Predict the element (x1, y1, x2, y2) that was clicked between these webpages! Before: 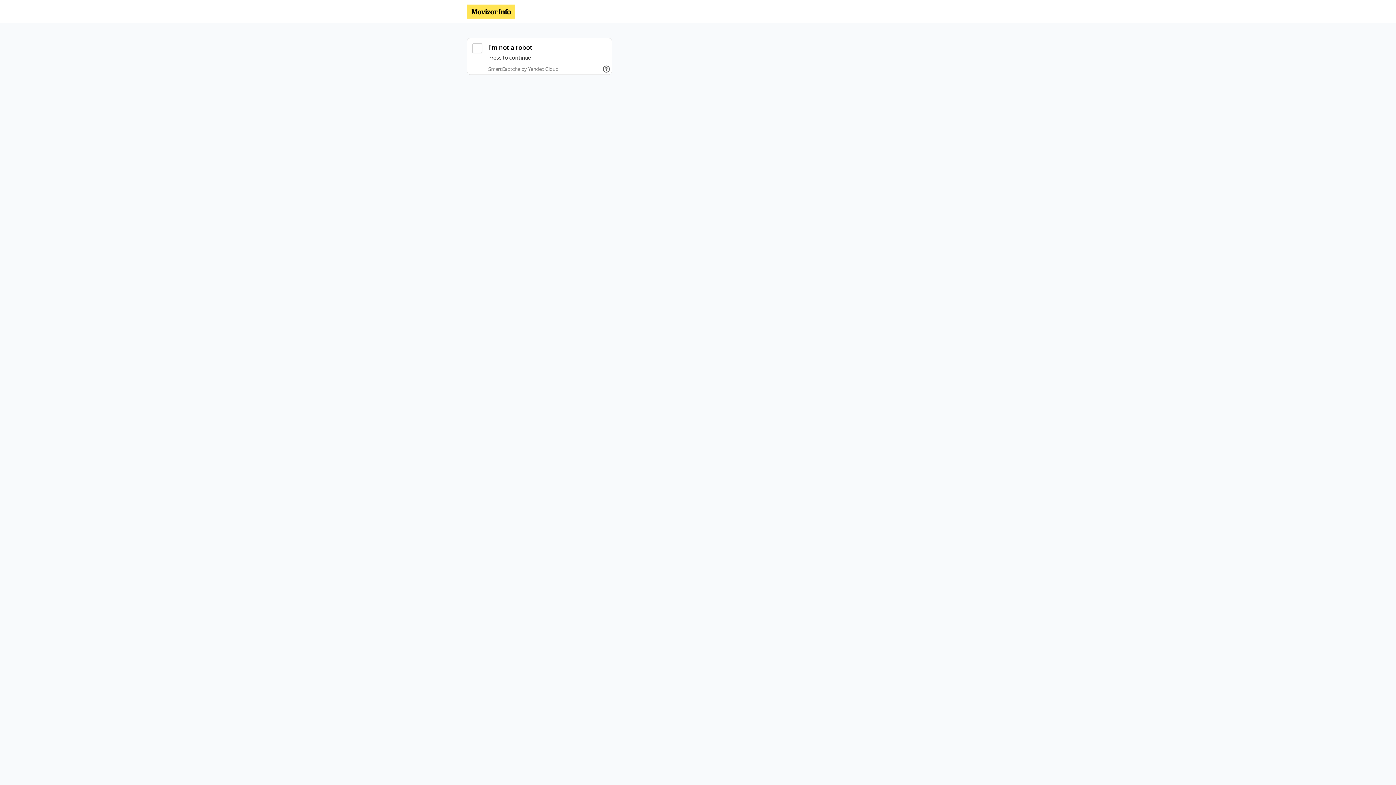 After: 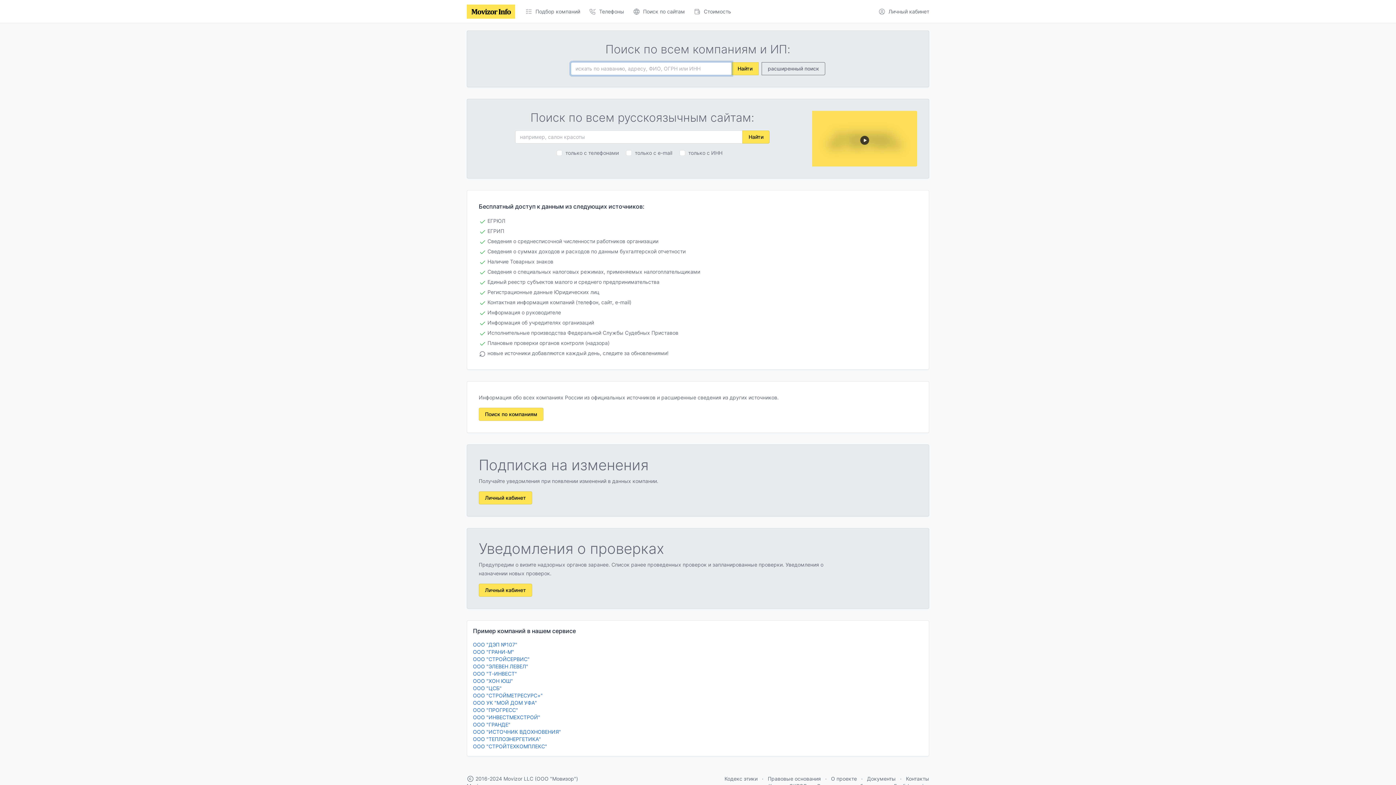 Action: bbox: (466, 4, 515, 18)